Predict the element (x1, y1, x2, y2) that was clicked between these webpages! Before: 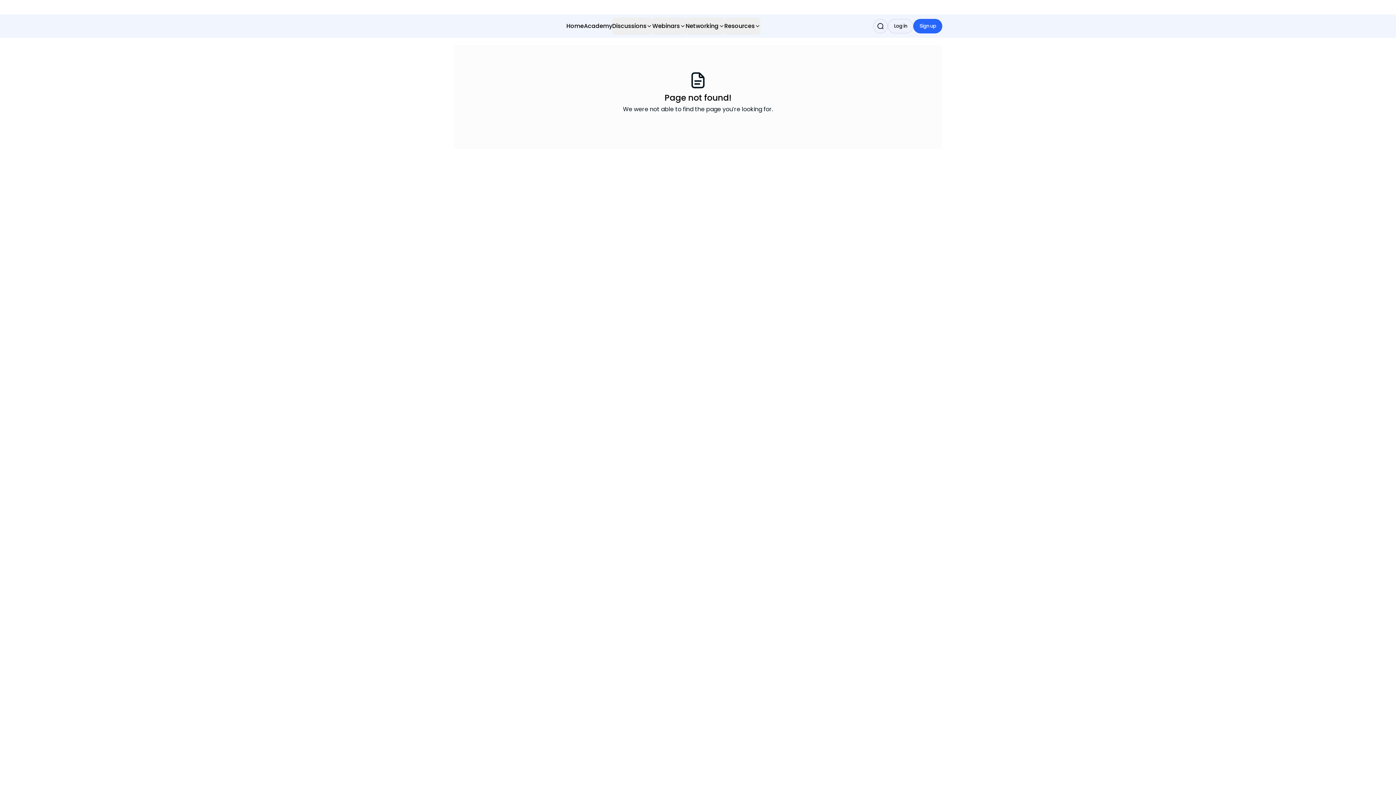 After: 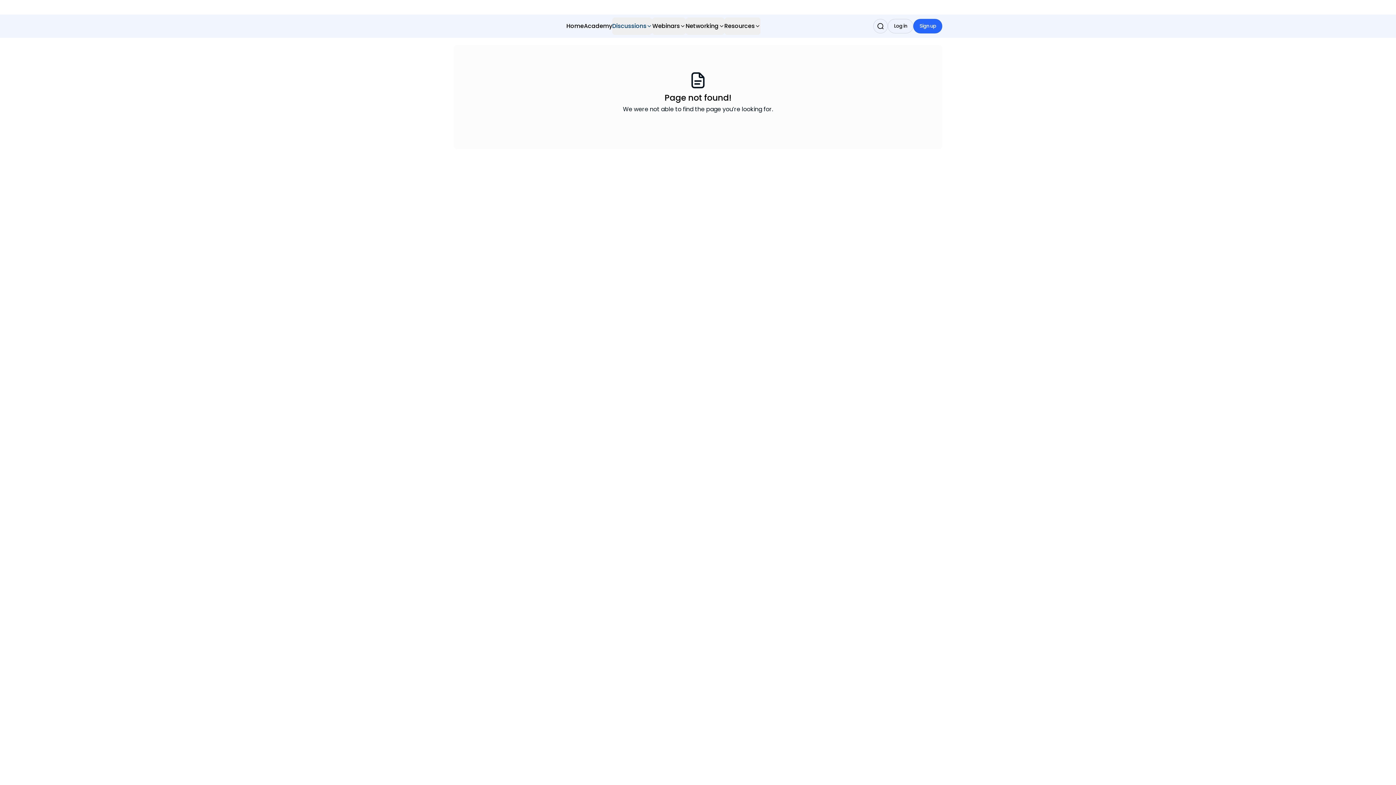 Action: bbox: (612, 17, 652, 34) label: Discussions